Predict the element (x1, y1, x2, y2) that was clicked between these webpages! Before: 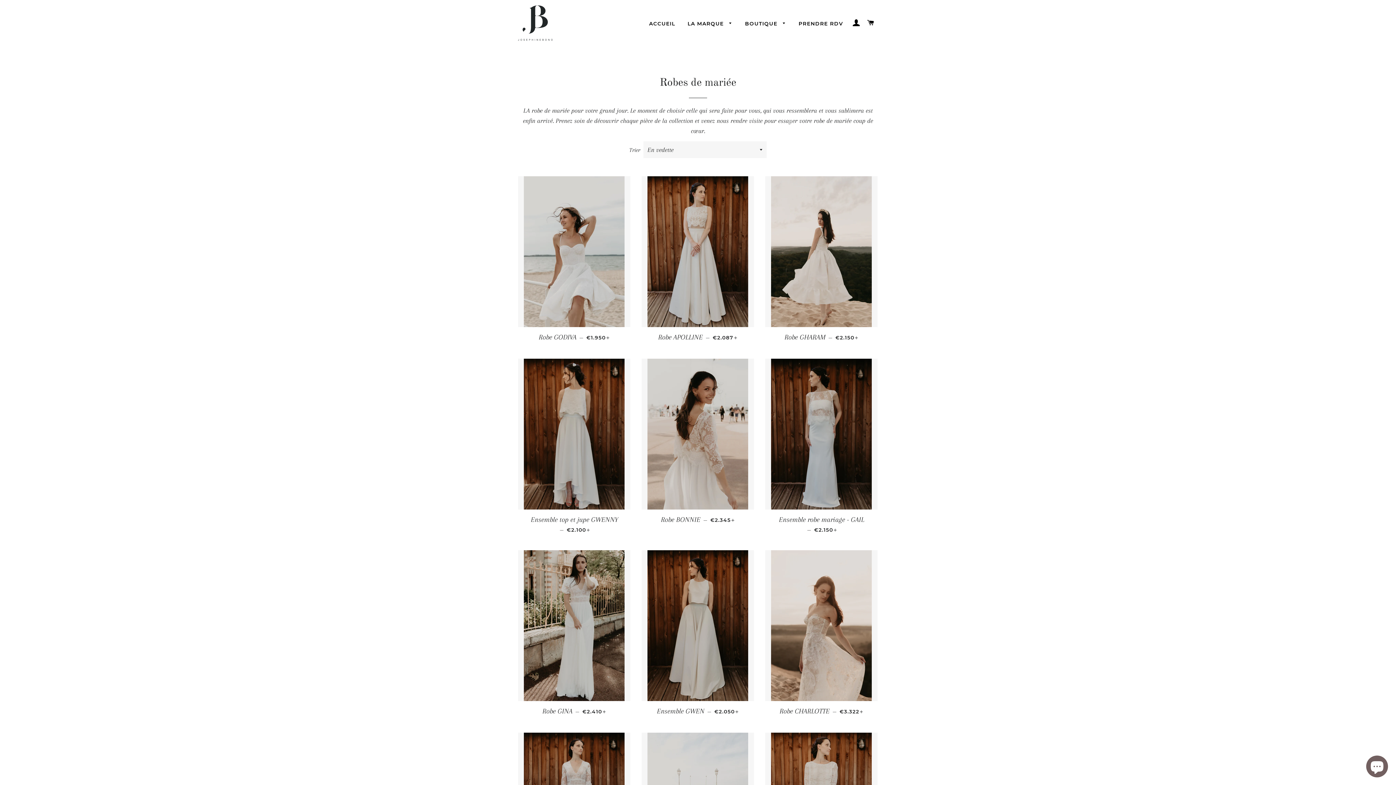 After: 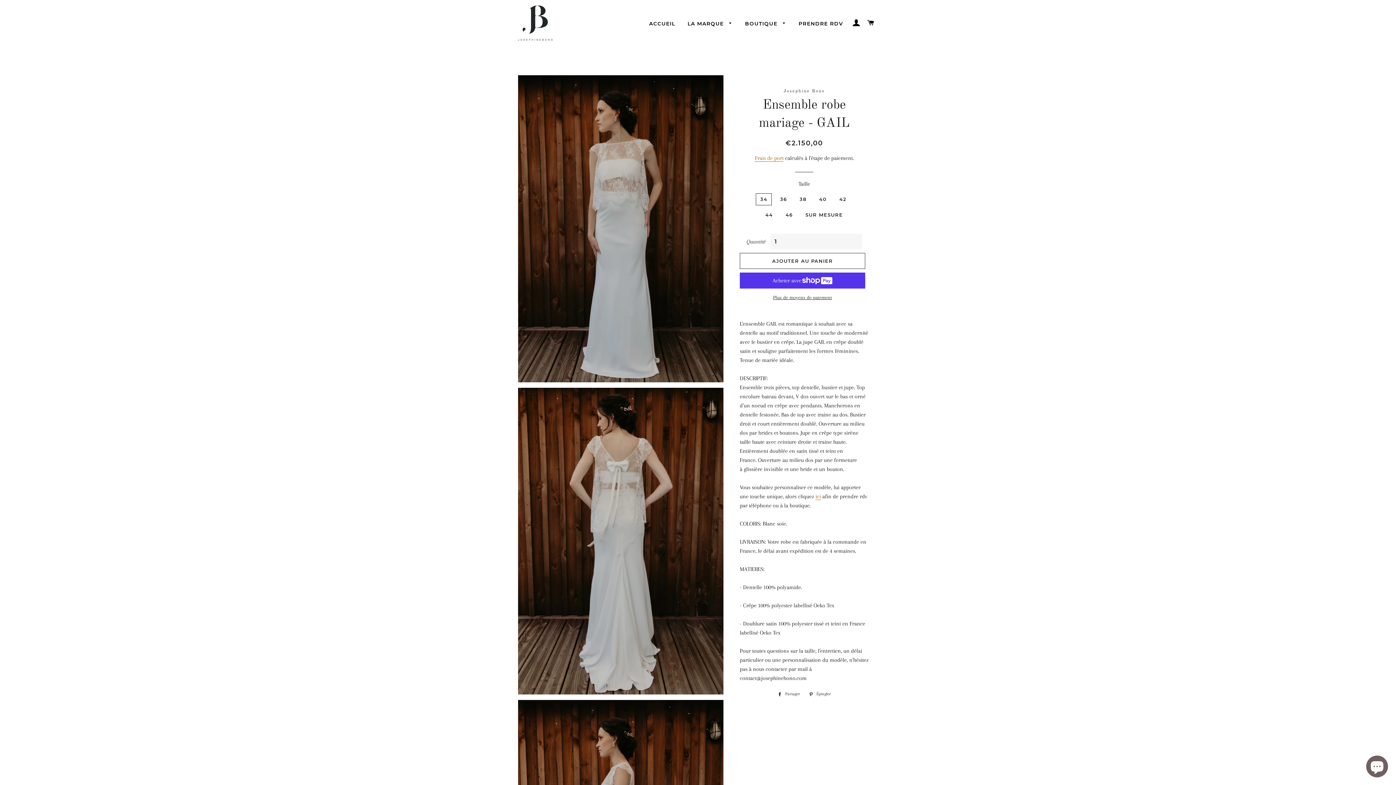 Action: bbox: (765, 358, 877, 509)